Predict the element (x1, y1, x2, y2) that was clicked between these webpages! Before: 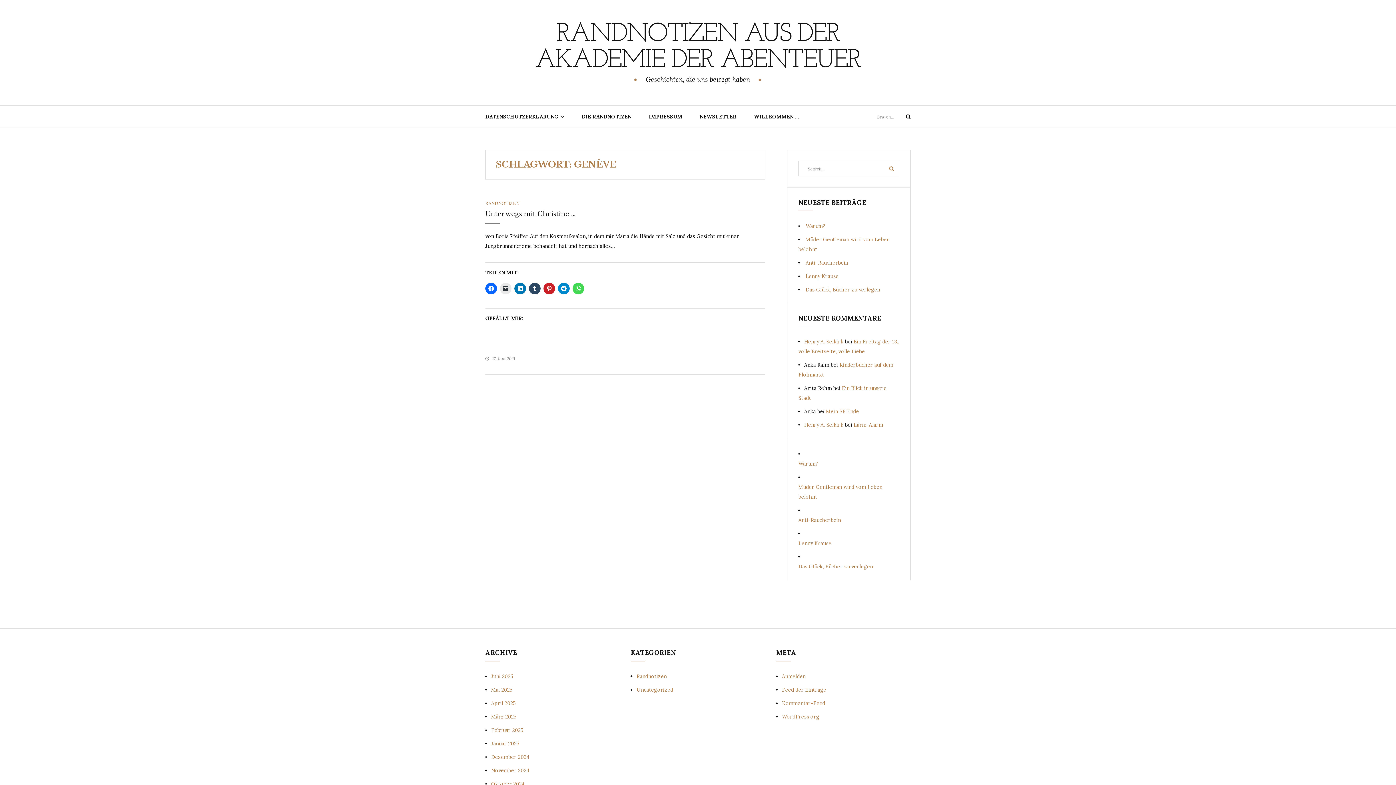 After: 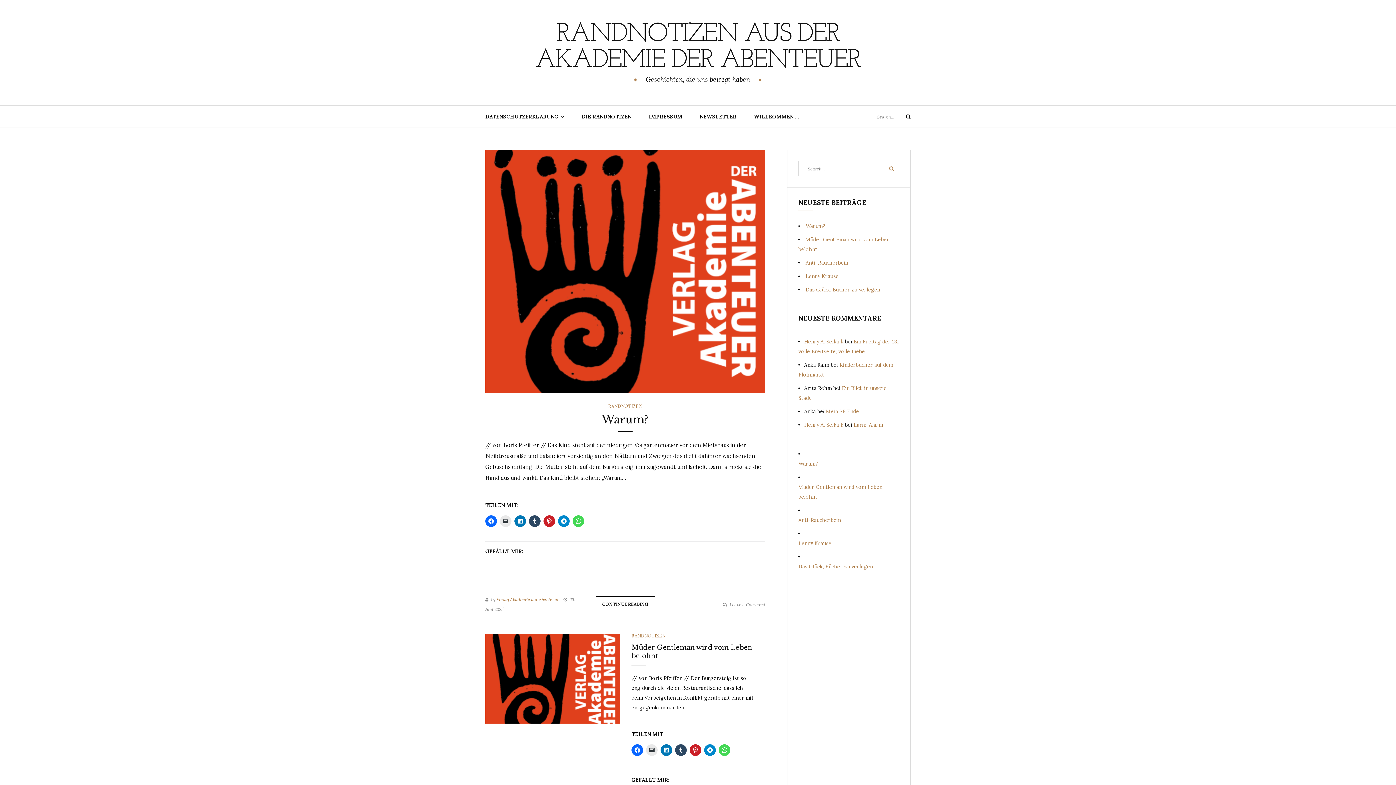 Action: label: DIE RANDNOTIZEN bbox: (573, 105, 640, 127)